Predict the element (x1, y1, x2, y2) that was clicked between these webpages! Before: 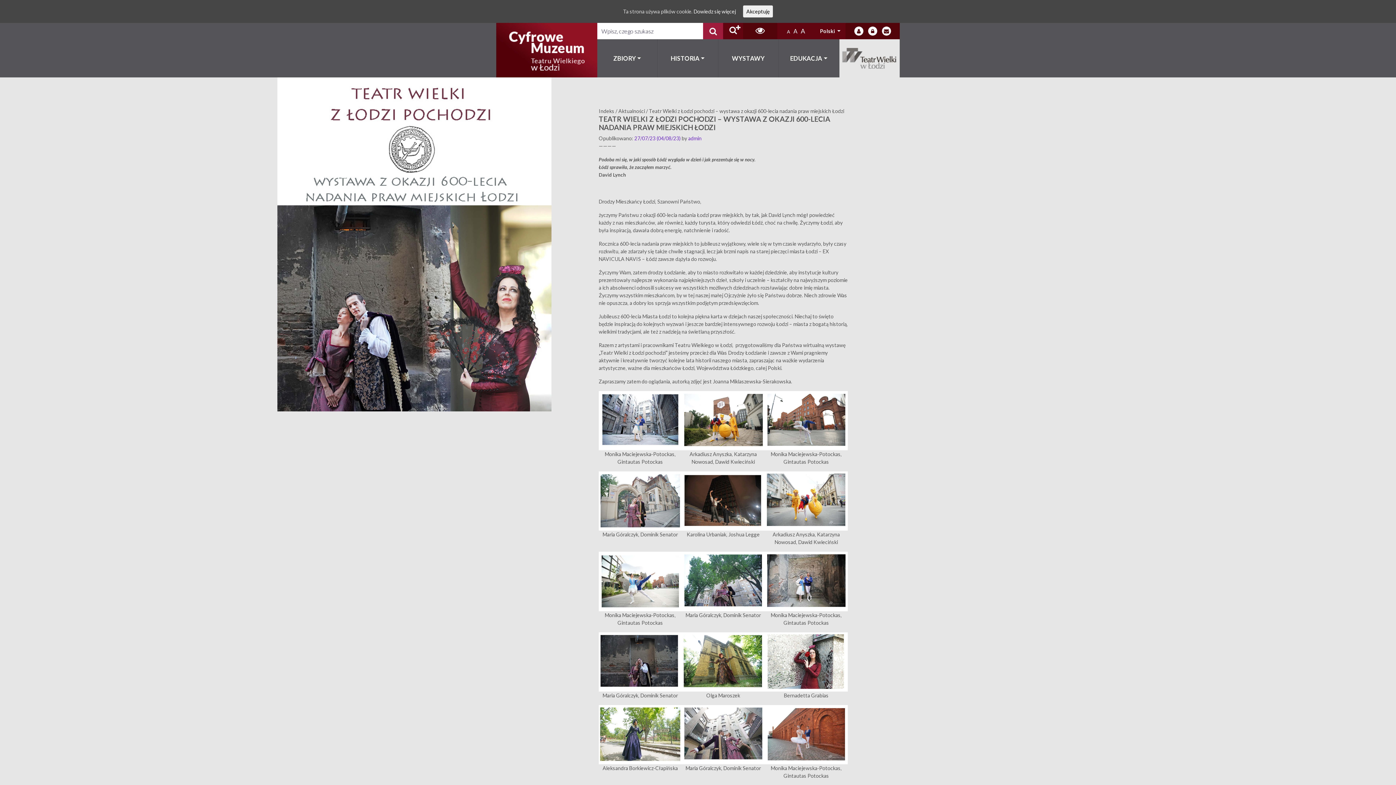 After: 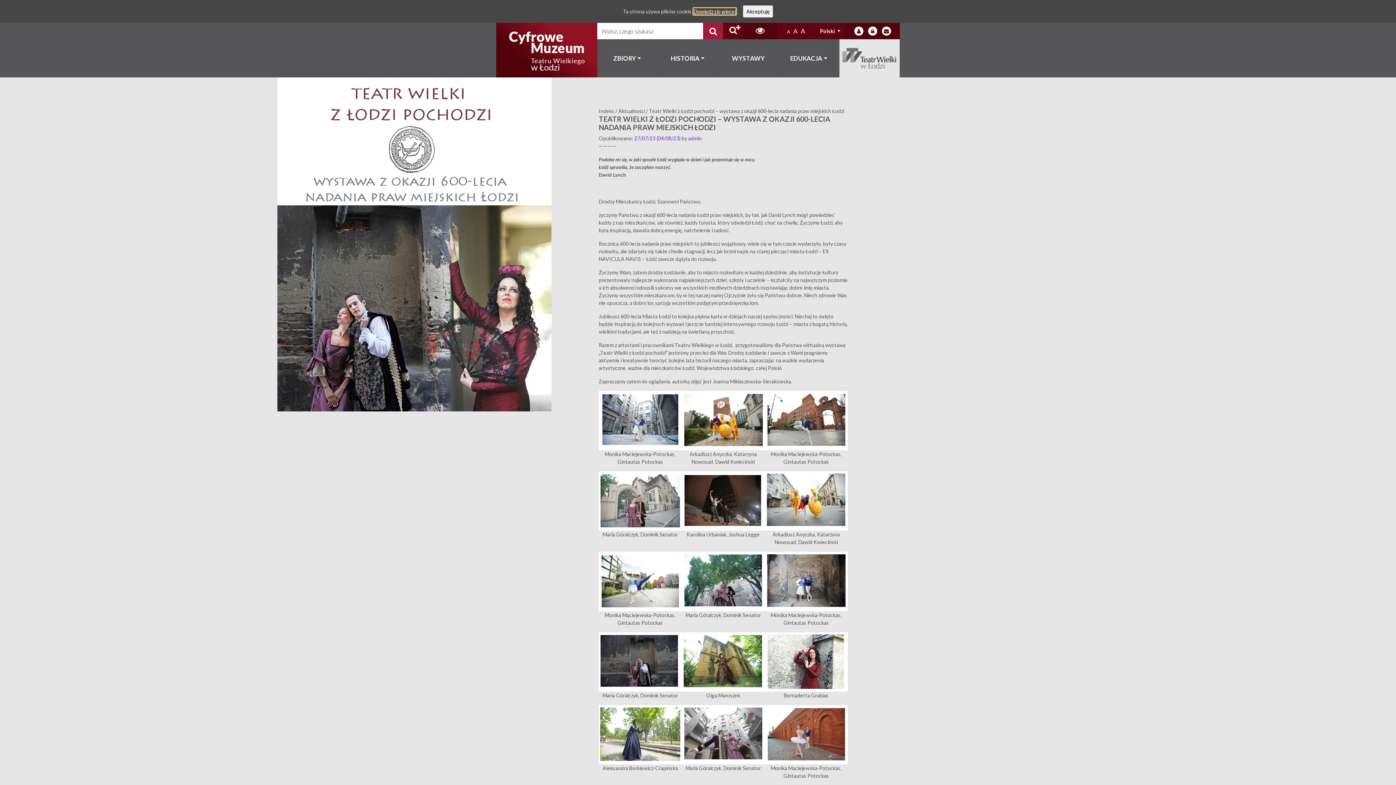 Action: bbox: (693, 8, 736, 14) label: Dowiedz się więcej